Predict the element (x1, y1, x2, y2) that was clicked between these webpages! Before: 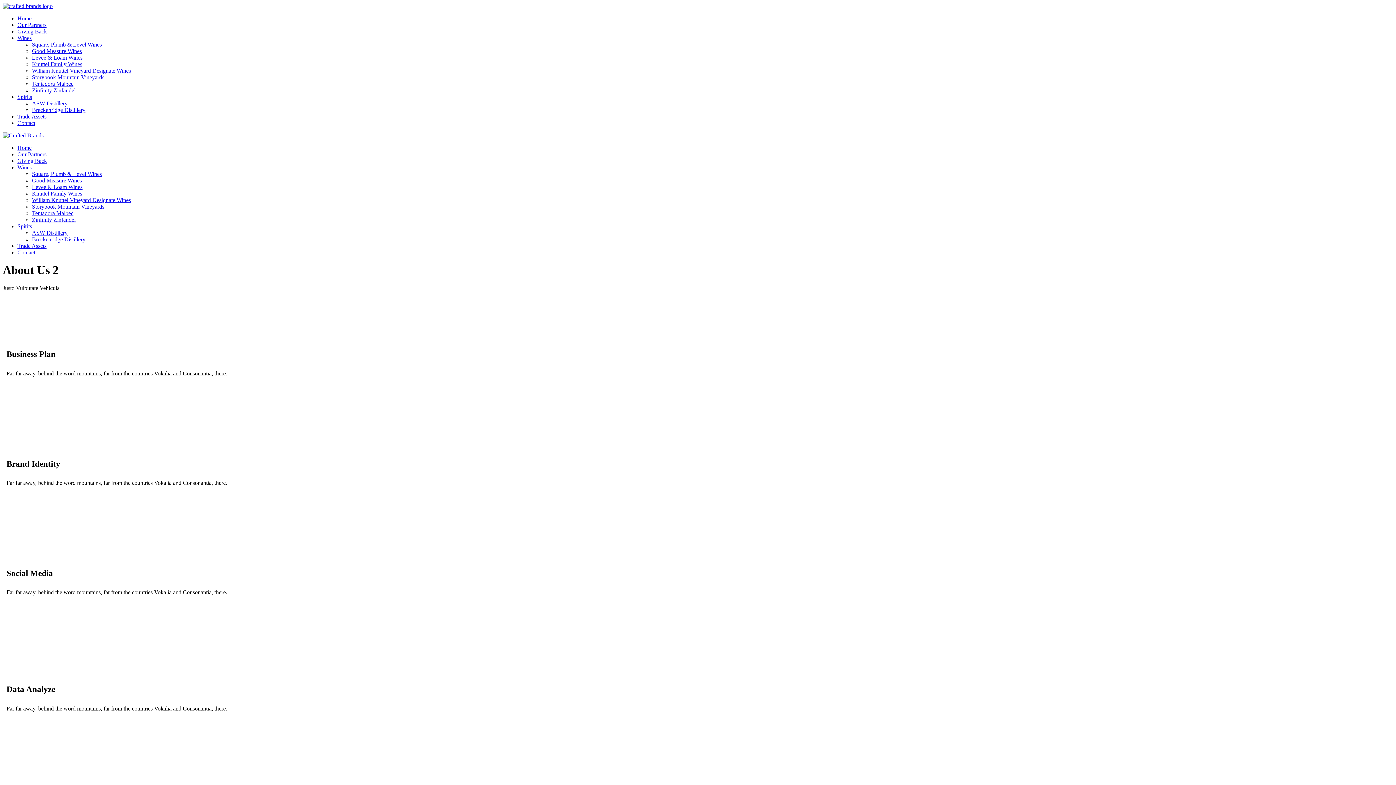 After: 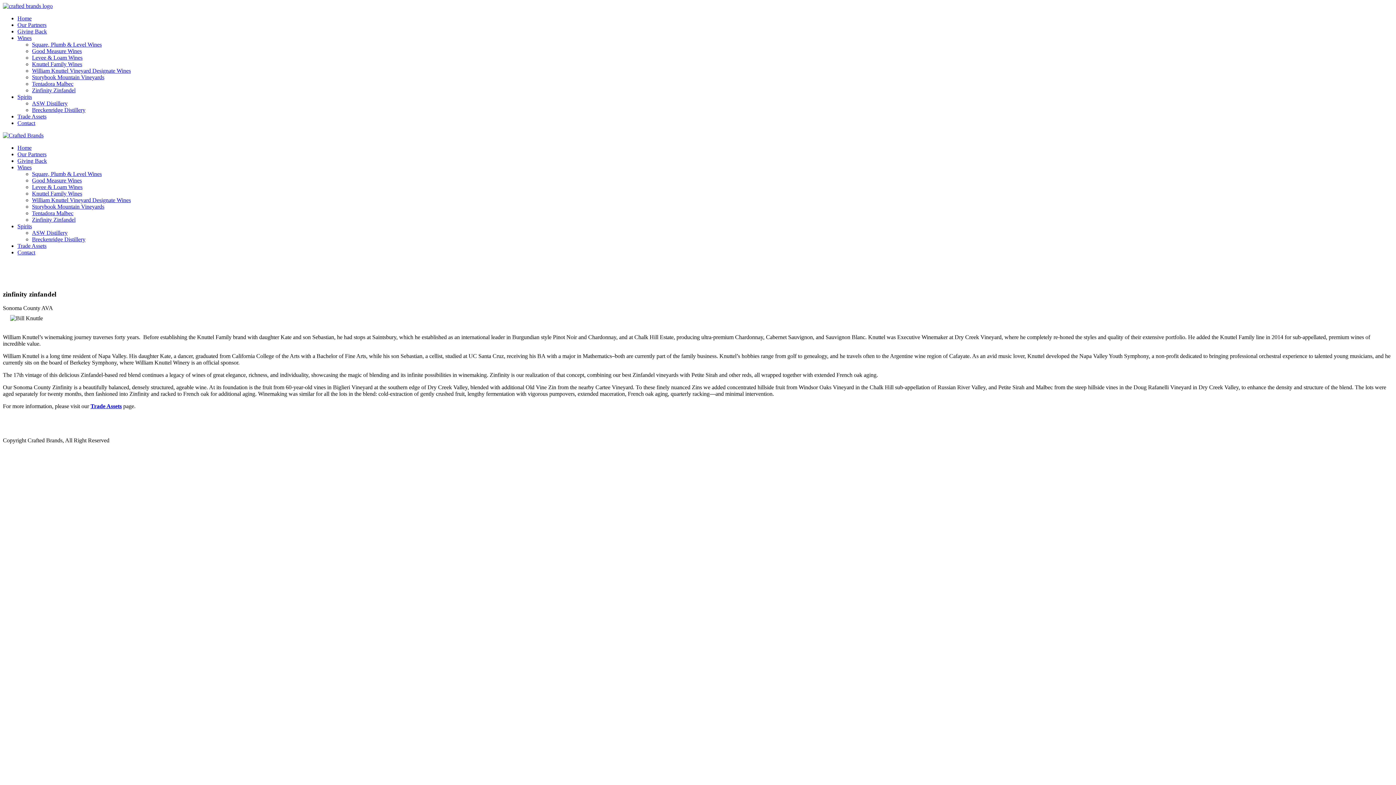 Action: label: Zinfinity Zinfandel bbox: (32, 216, 75, 222)